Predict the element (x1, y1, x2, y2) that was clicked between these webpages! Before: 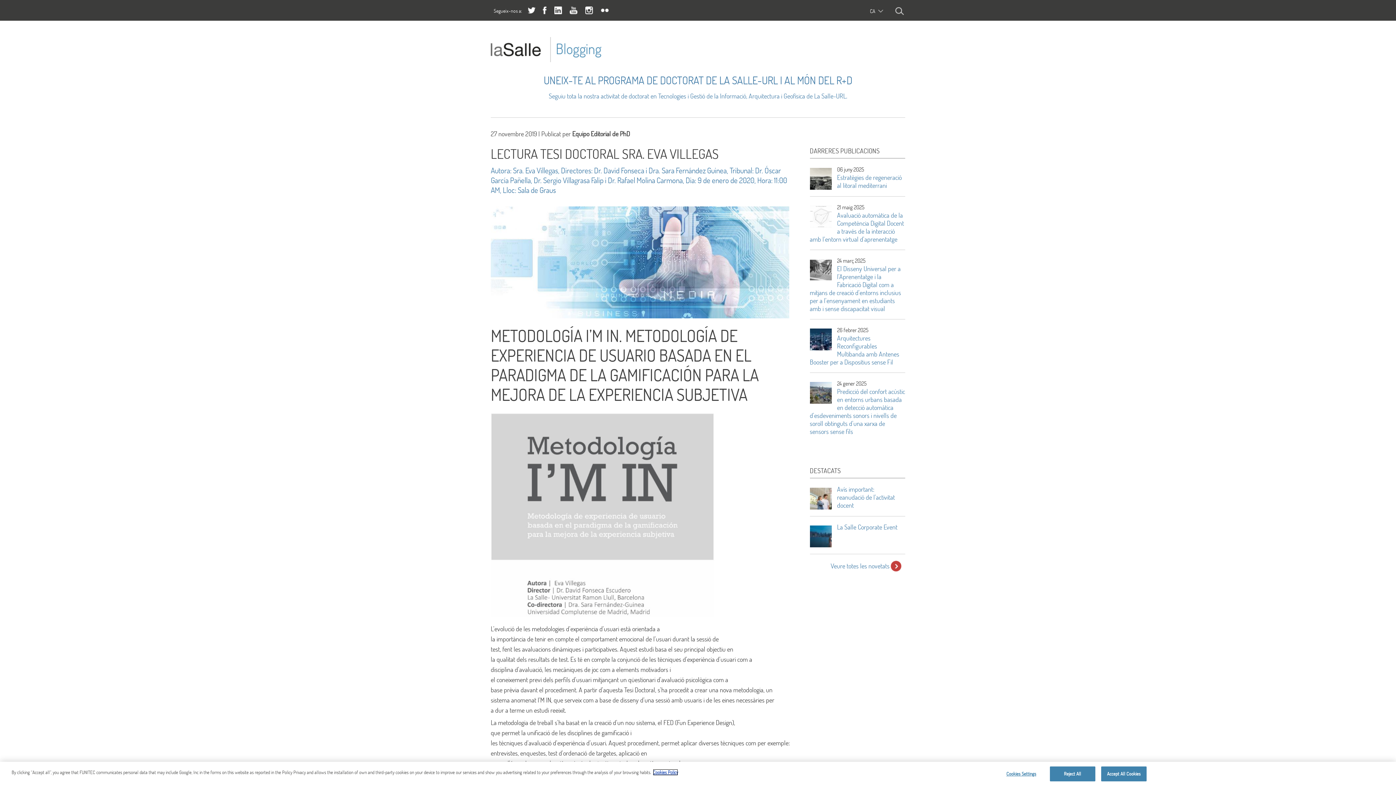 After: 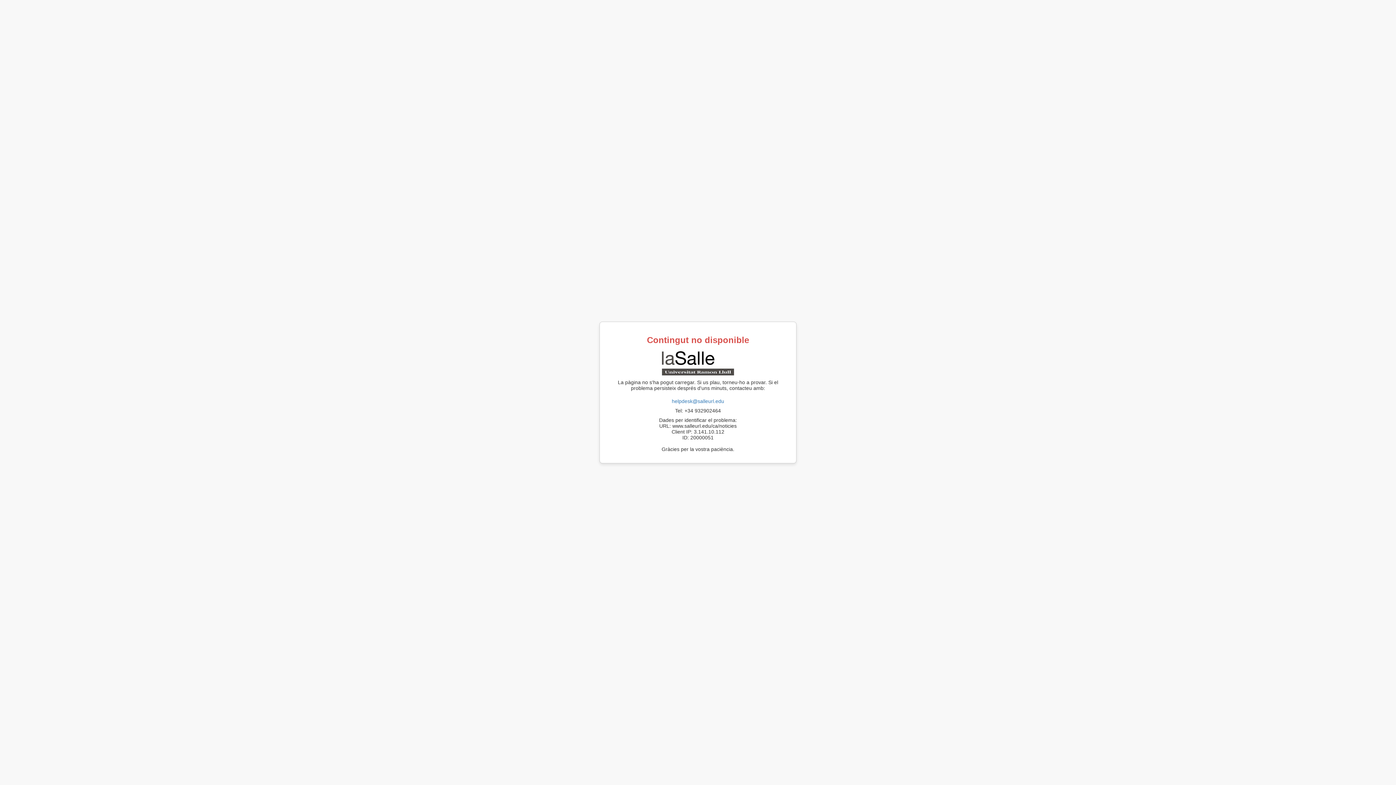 Action: label: Veure totes les novetats bbox: (810, 561, 905, 571)